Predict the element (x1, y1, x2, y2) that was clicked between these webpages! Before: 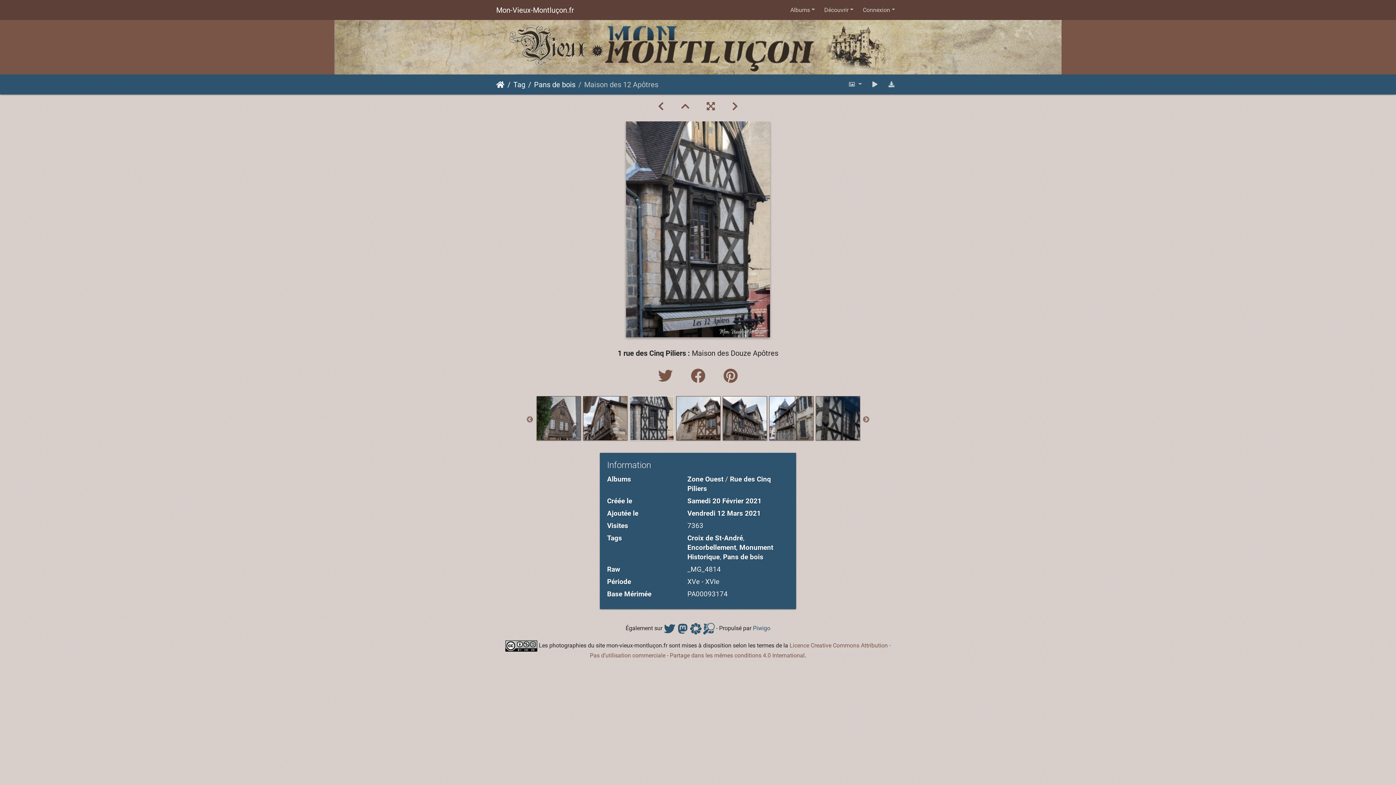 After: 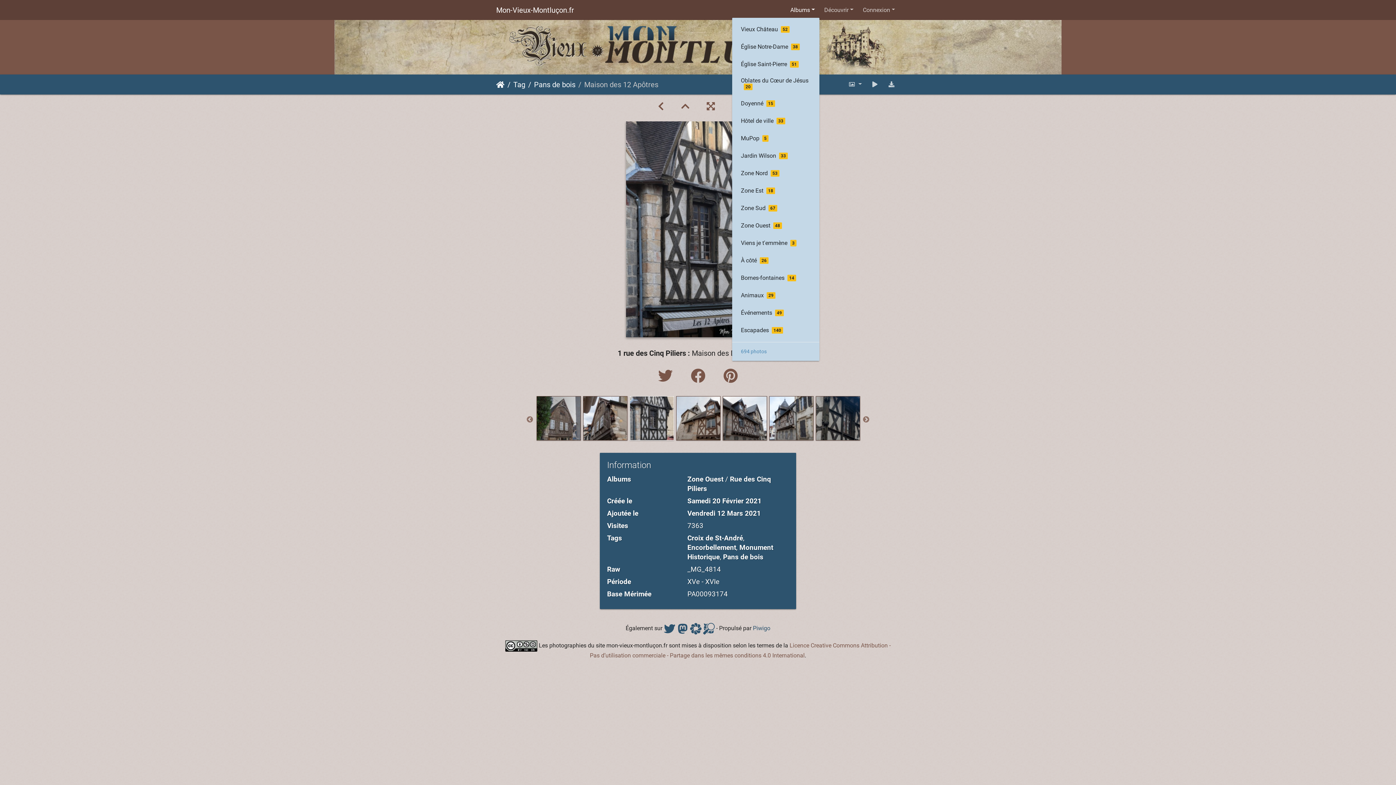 Action: bbox: (785, 2, 819, 17) label: Albums